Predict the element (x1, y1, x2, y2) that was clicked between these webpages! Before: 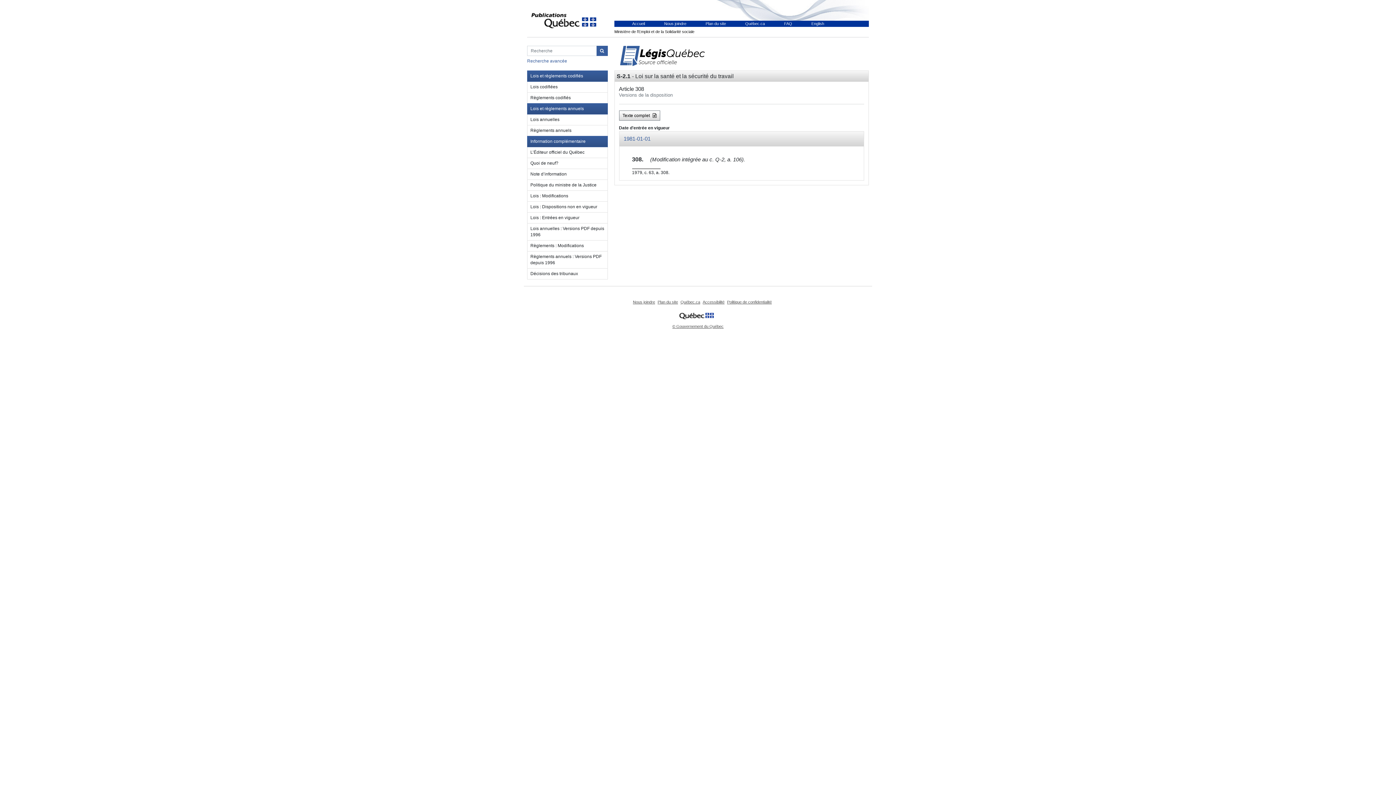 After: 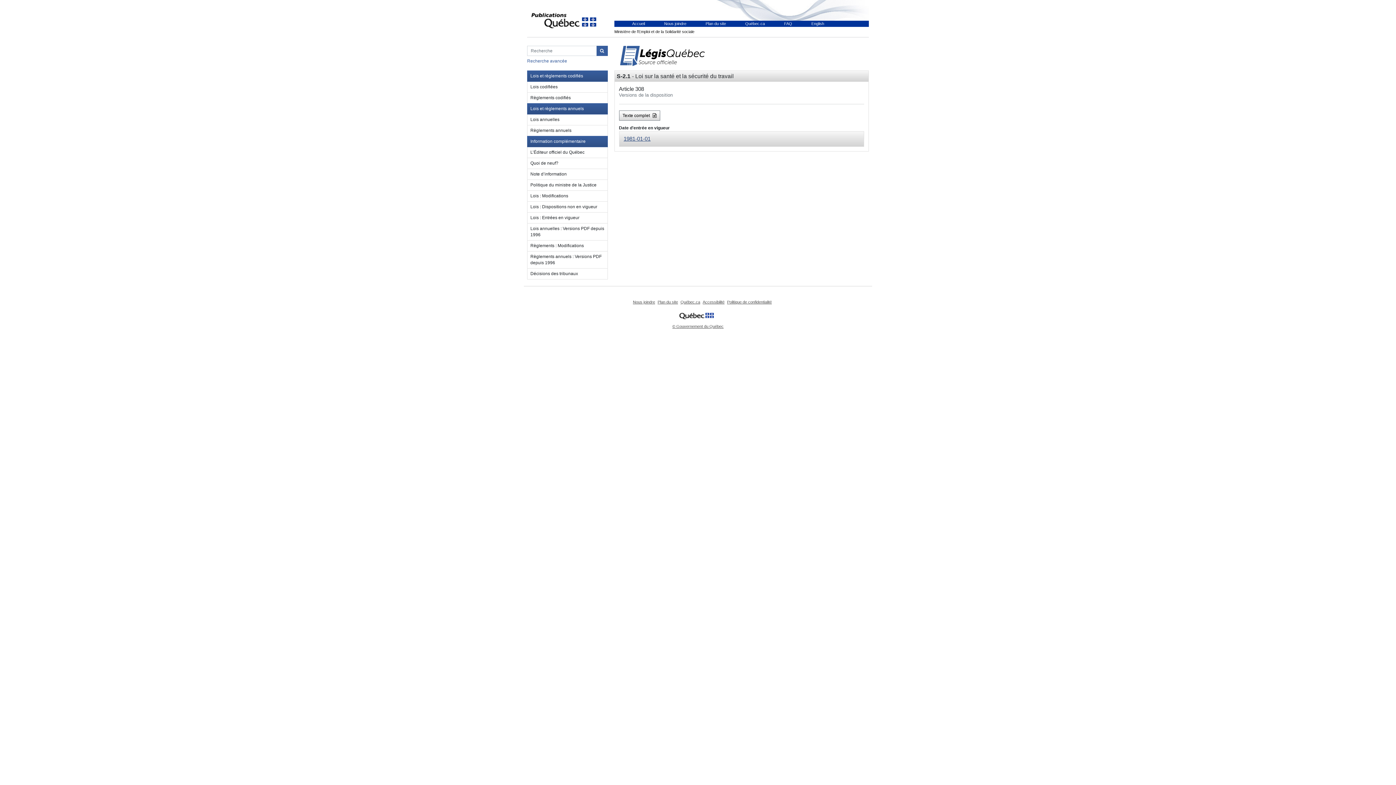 Action: label: 1981-01-01 bbox: (623, 135, 650, 141)